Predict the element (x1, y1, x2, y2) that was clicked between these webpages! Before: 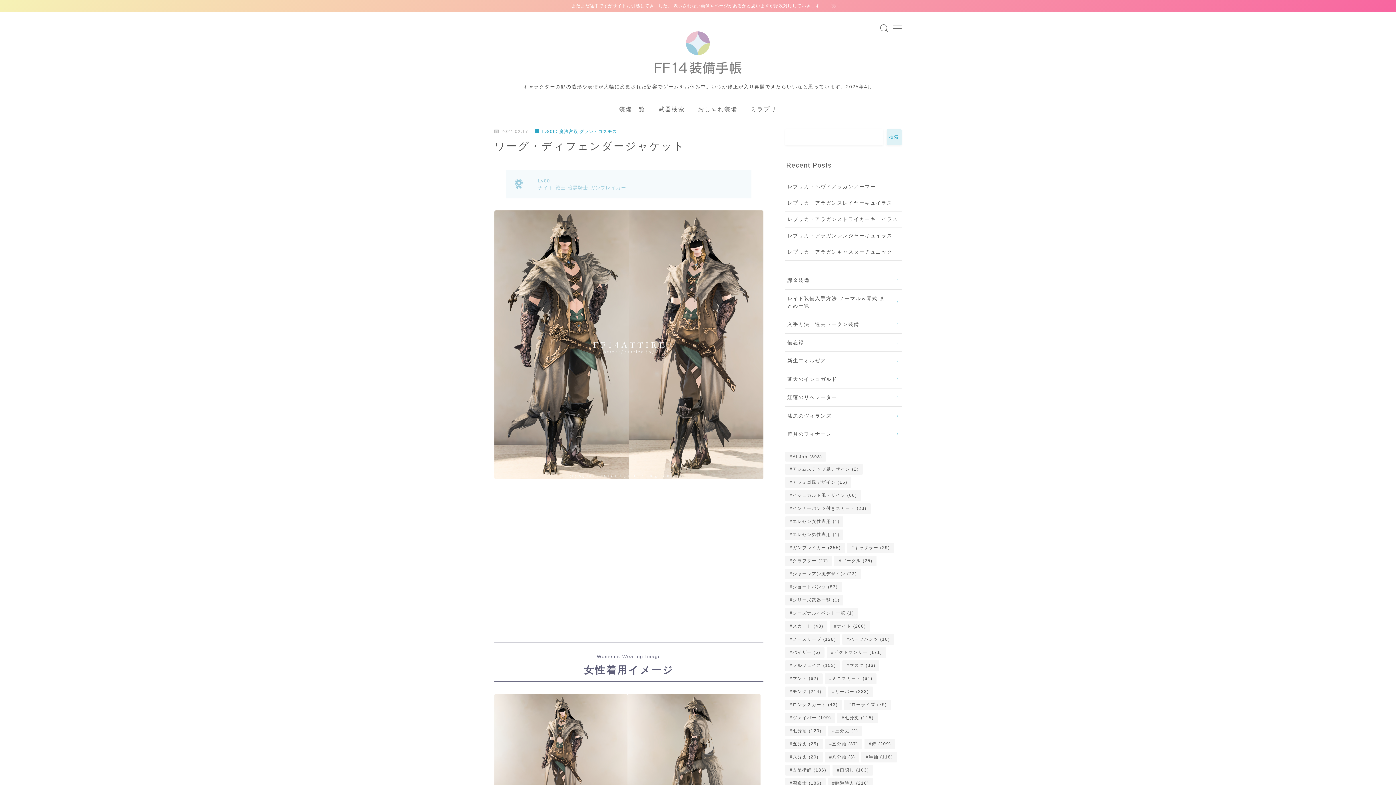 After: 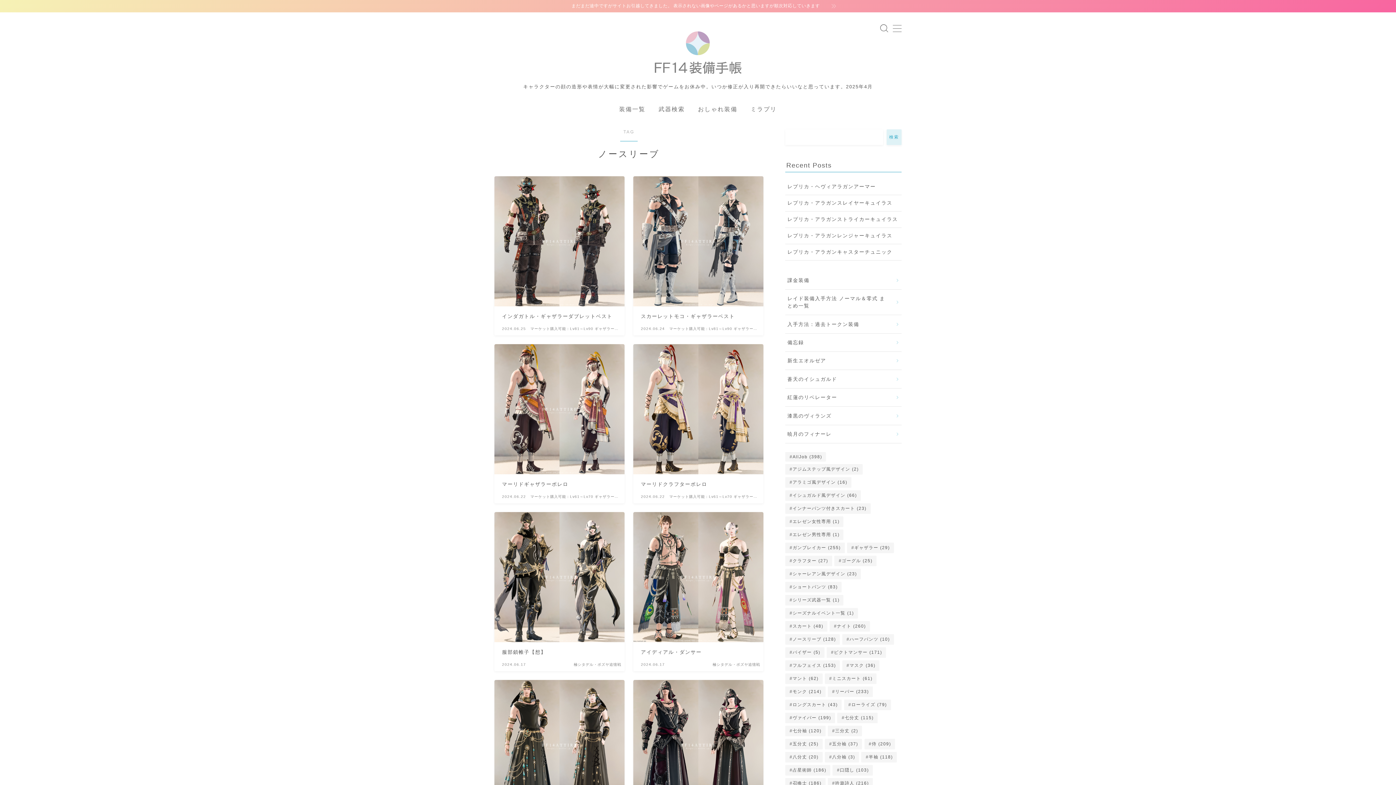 Action: bbox: (785, 634, 840, 645) label: ノースリーブ (128個の項目)